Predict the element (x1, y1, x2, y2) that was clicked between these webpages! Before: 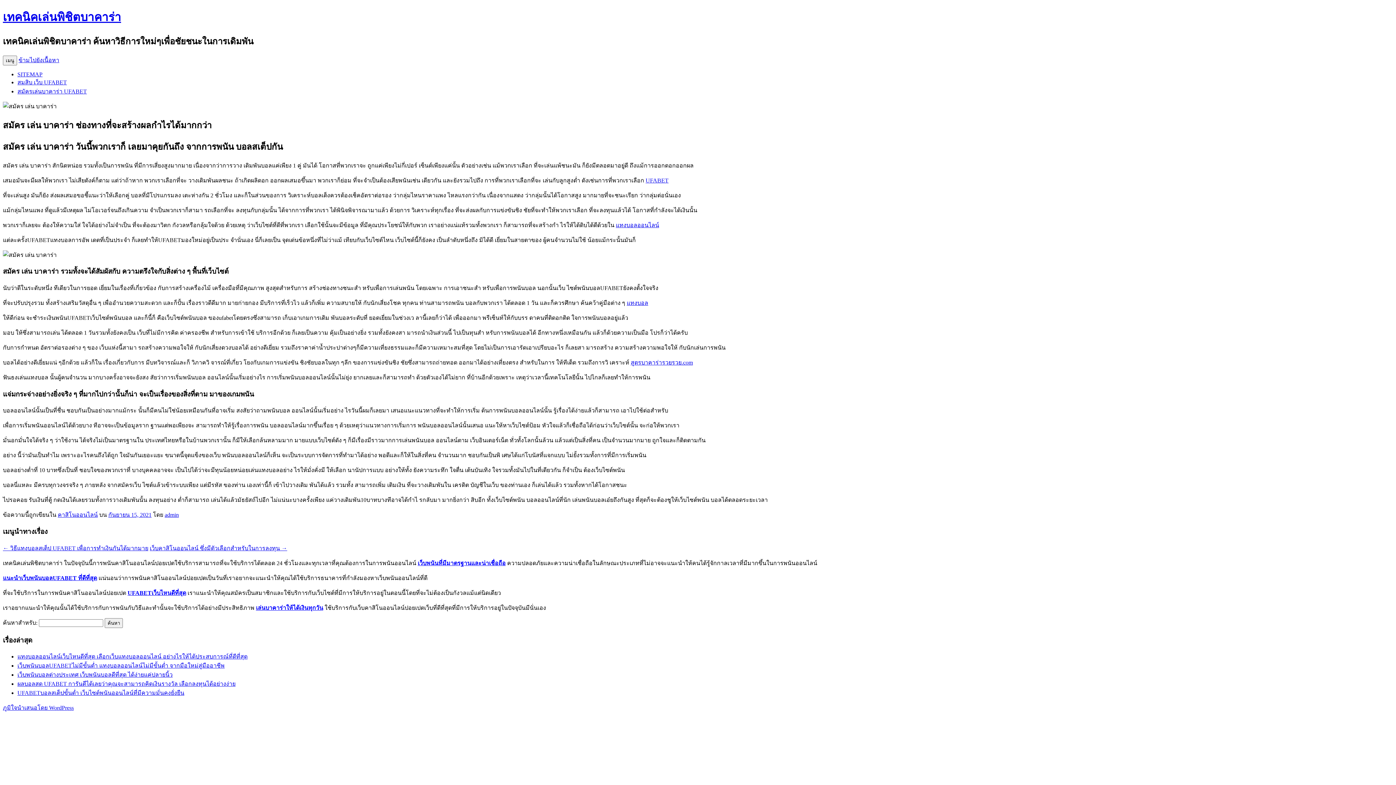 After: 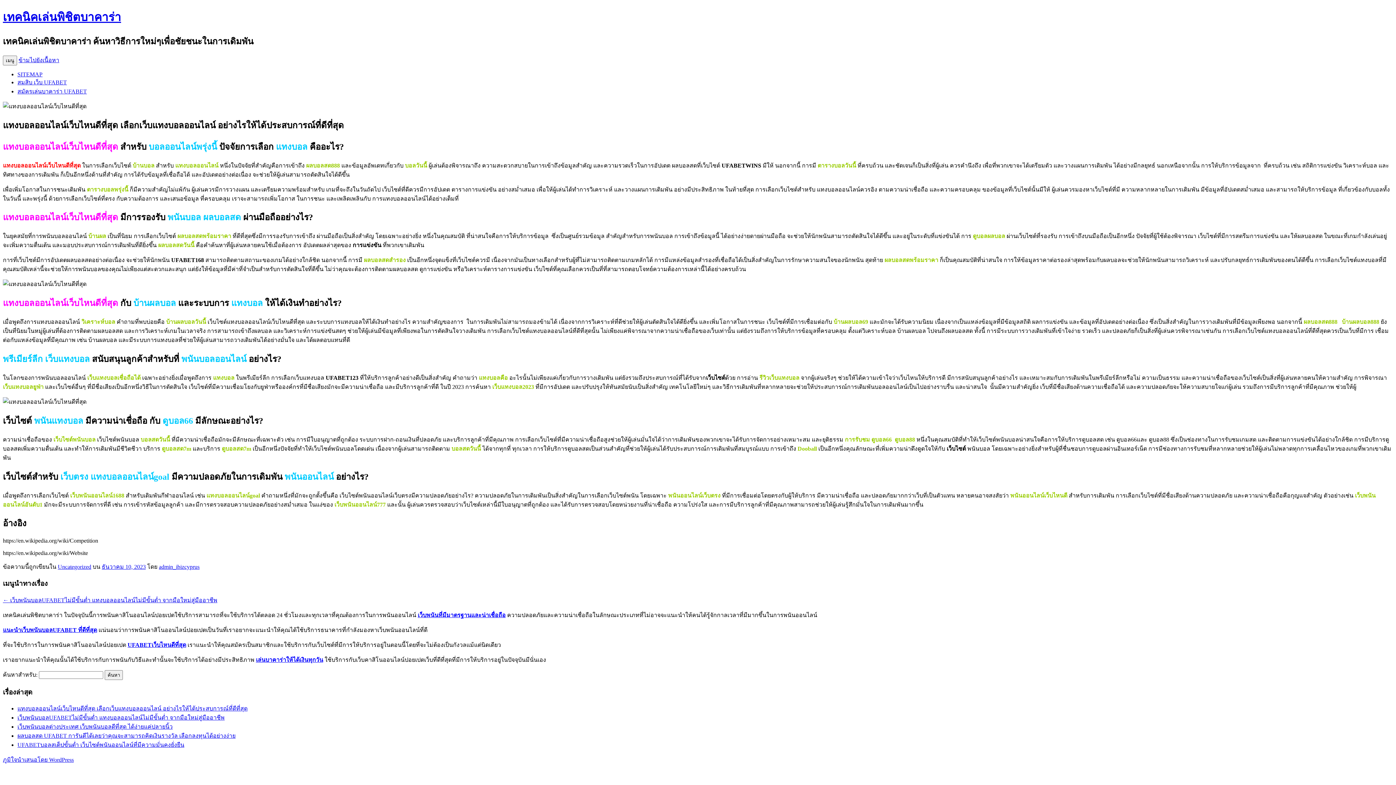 Action: bbox: (17, 653, 247, 660) label: แทงบอลออนไลน์เว็บไหนดีที่สุด เลือกเว็บแทงบอลออนไลน์ อย่างไรให้ได้ประสบการณ์ที่ดีที่สุด